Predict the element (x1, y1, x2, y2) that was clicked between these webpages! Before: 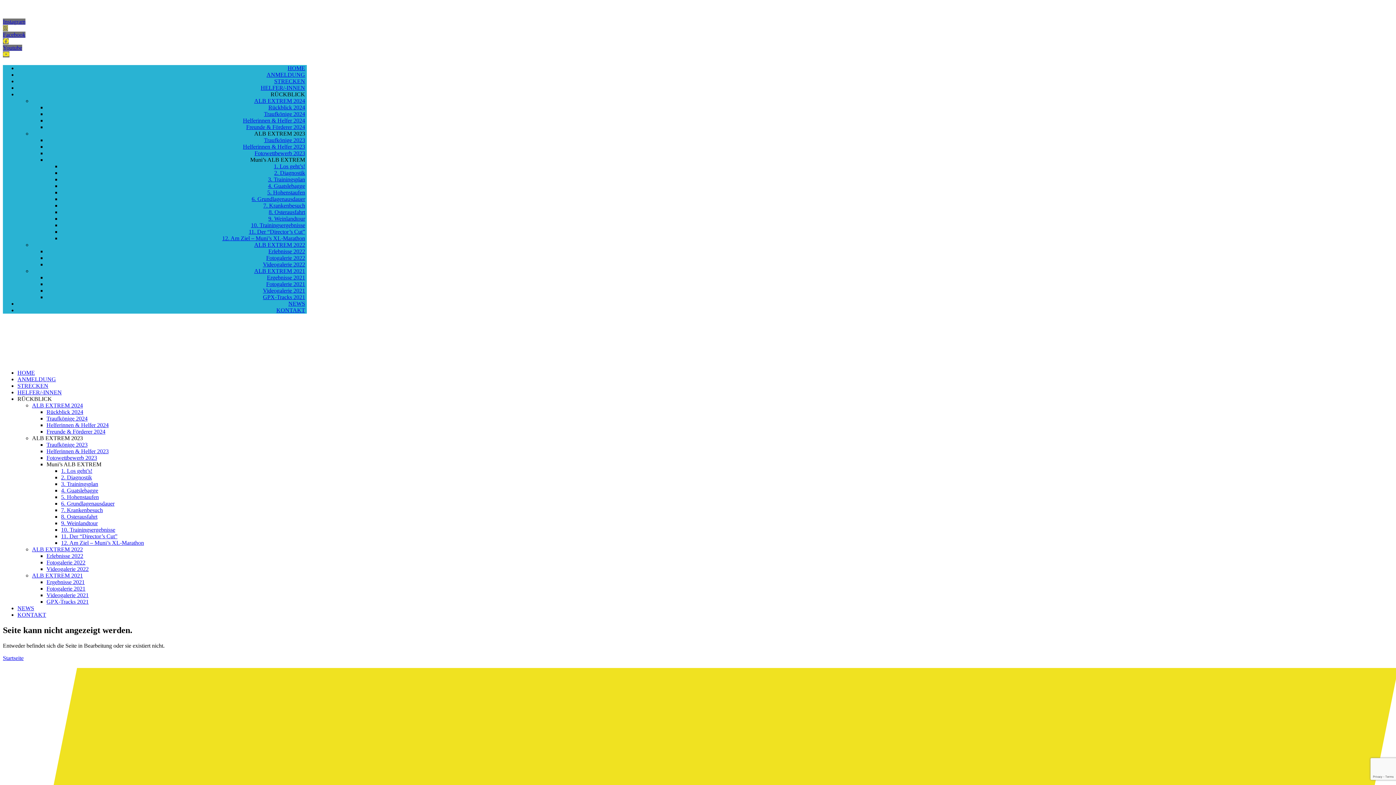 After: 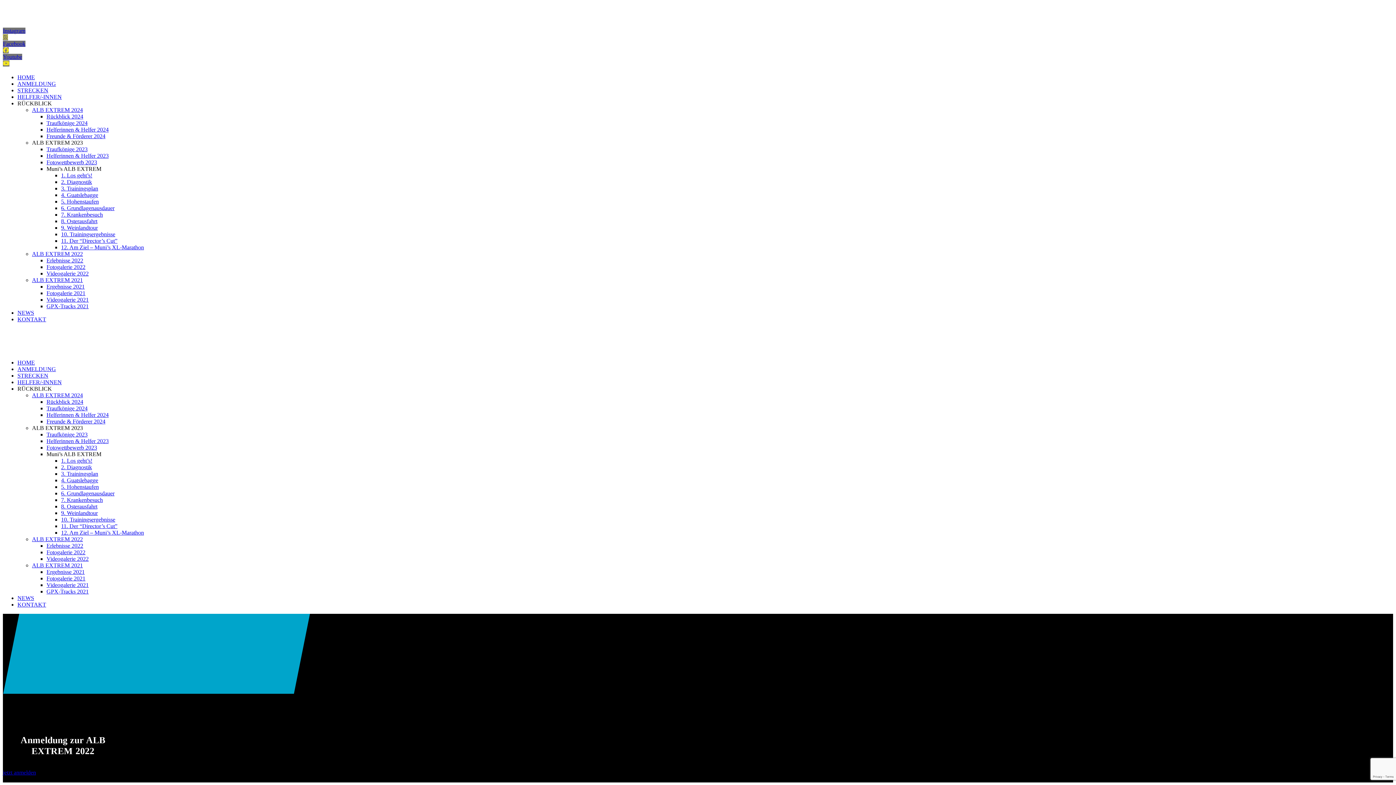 Action: bbox: (254, 241, 305, 248) label: ALB EXTREM 2022